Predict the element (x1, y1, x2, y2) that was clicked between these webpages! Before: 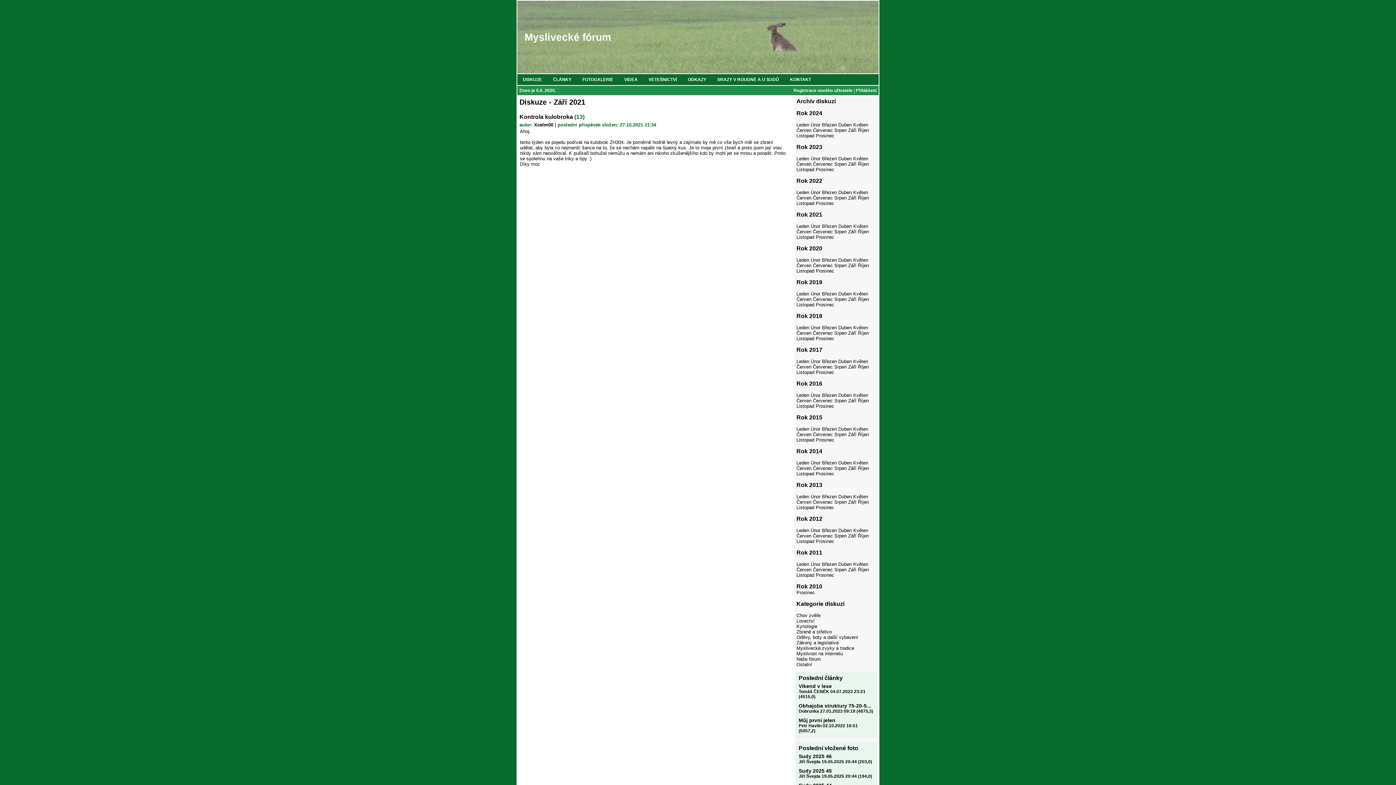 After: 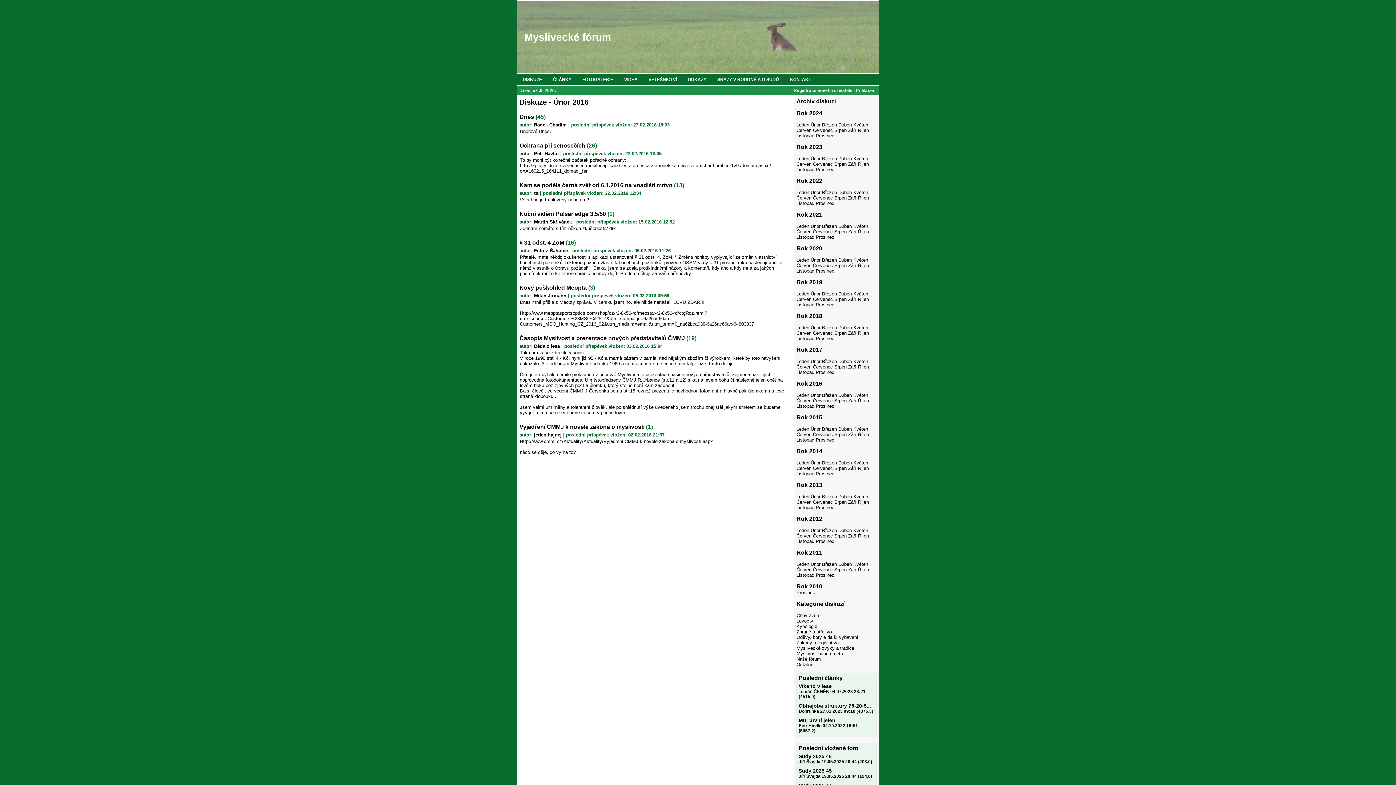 Action: bbox: (810, 392, 820, 398) label: Únor